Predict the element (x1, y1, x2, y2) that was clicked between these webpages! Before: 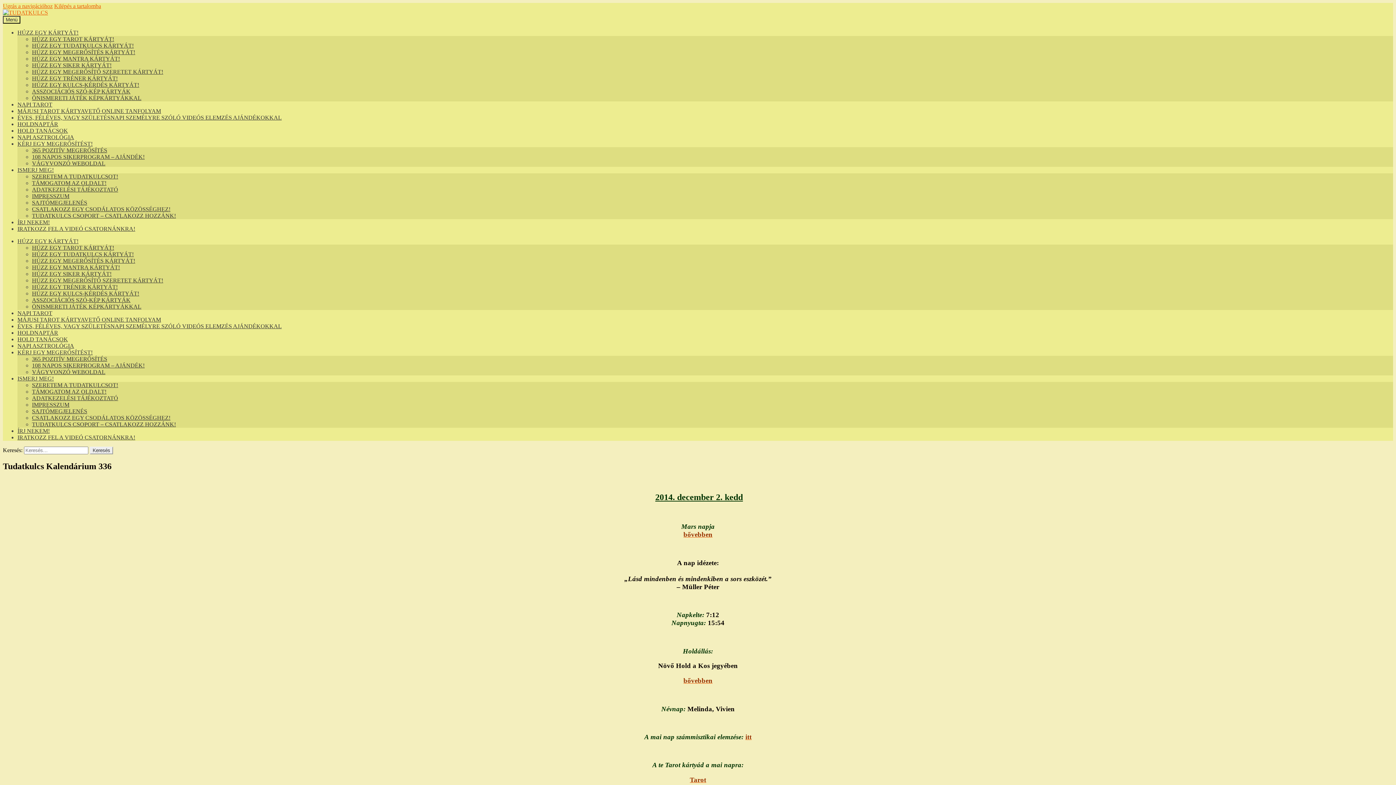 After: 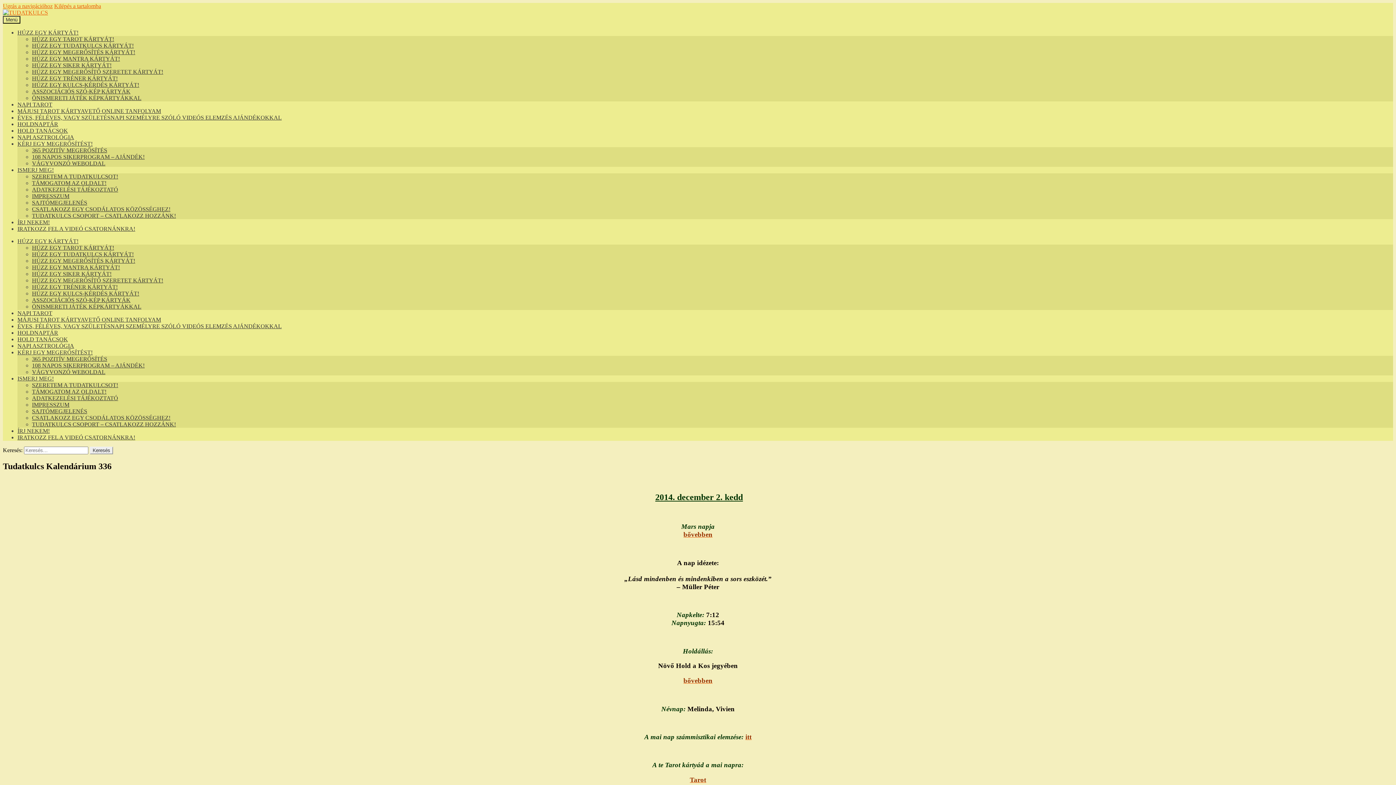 Action: bbox: (683, 531, 712, 538) label: bővebben